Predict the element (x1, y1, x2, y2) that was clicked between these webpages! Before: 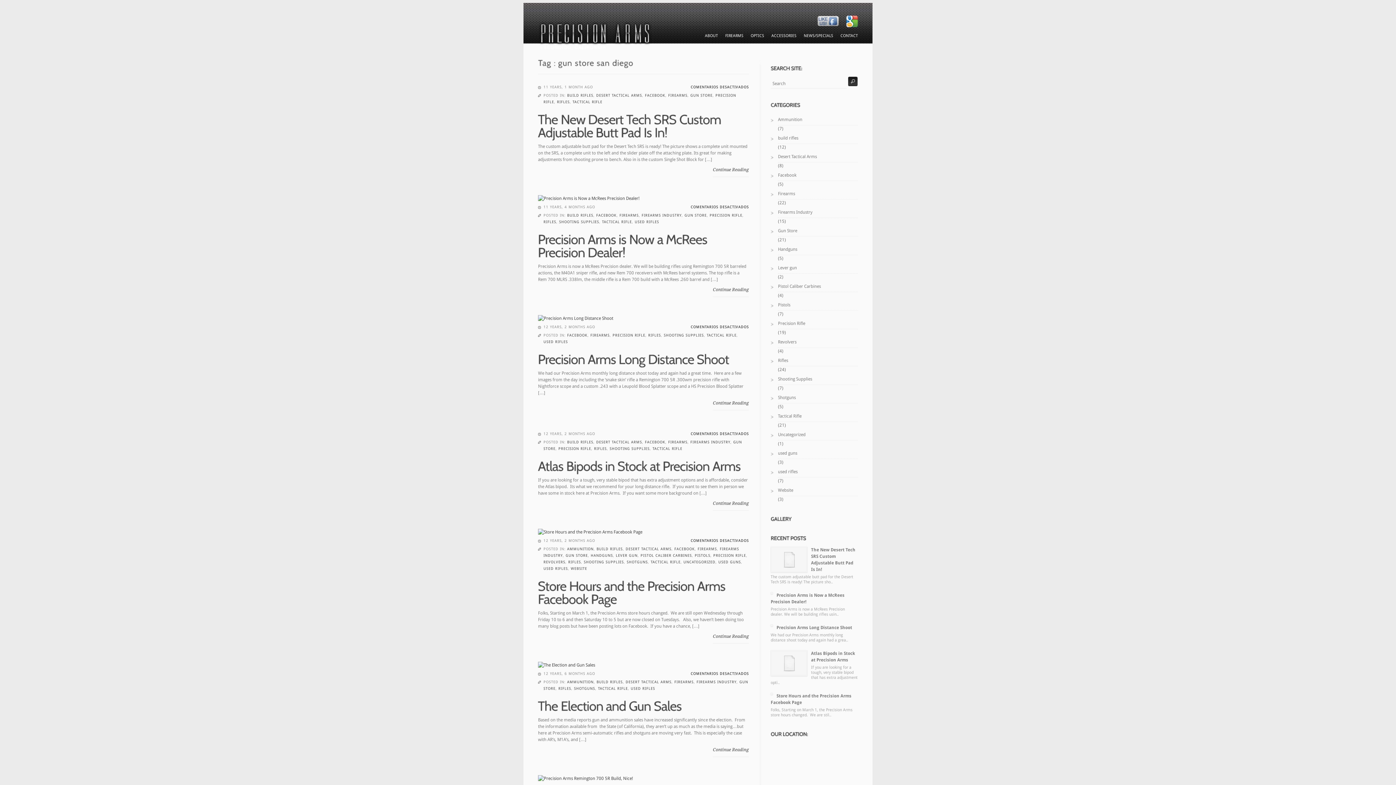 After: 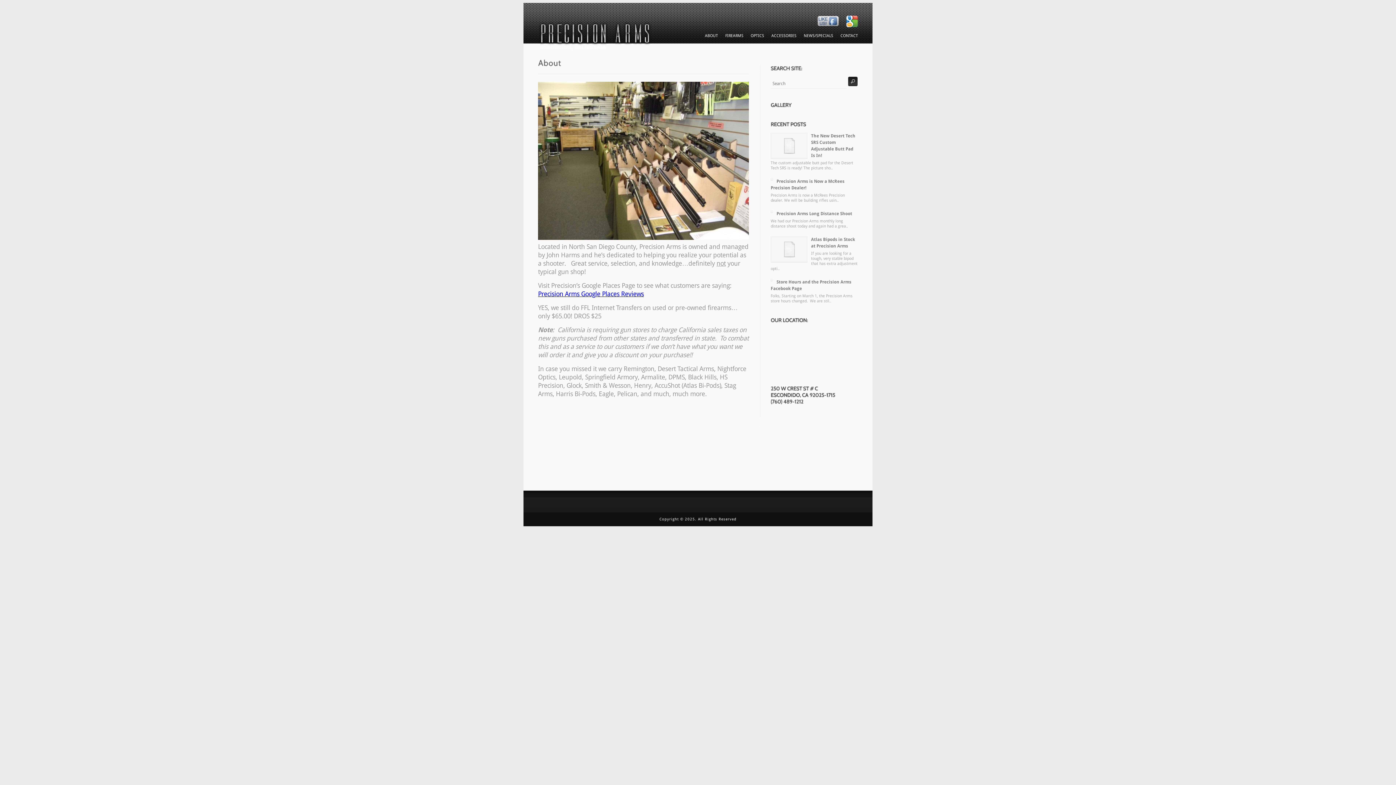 Action: label: ABOUT bbox: (701, 29, 721, 41)